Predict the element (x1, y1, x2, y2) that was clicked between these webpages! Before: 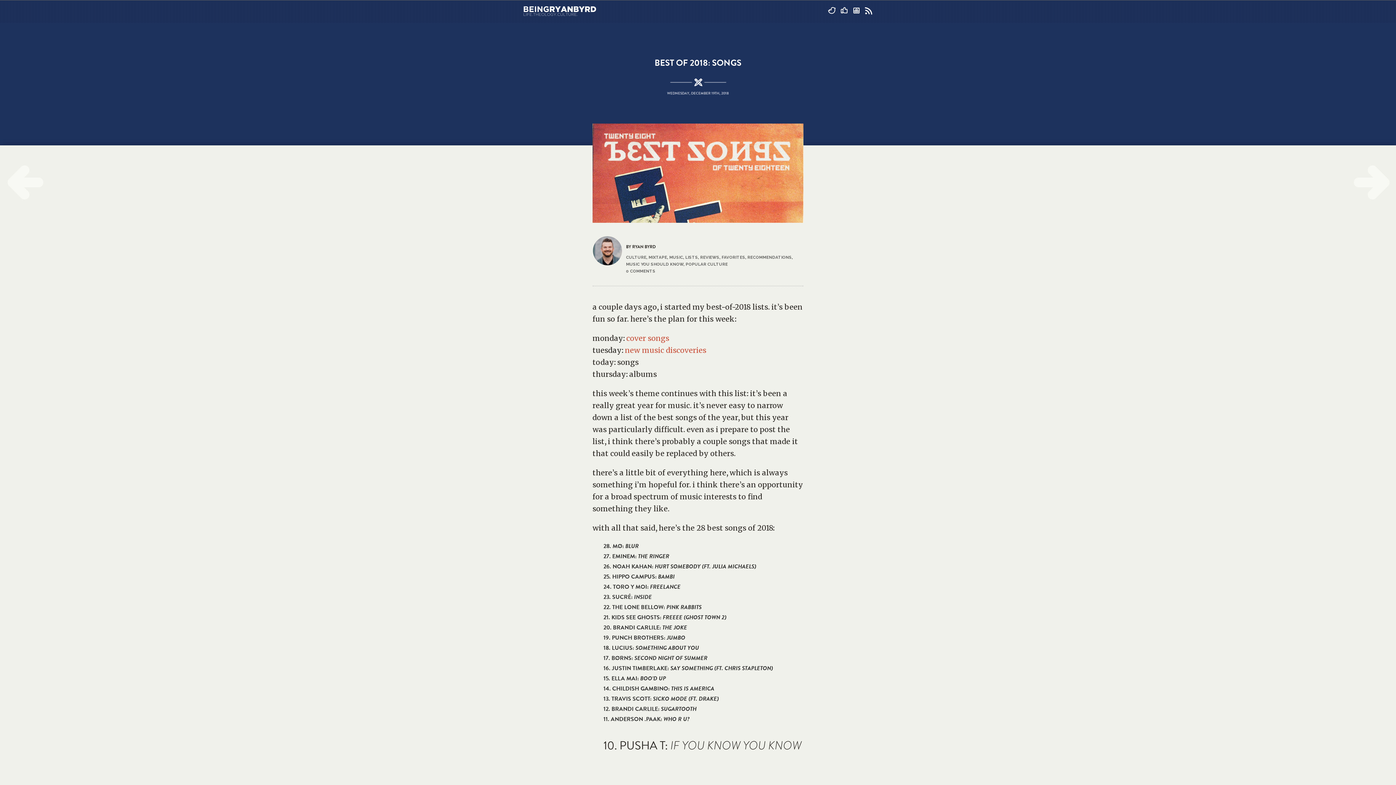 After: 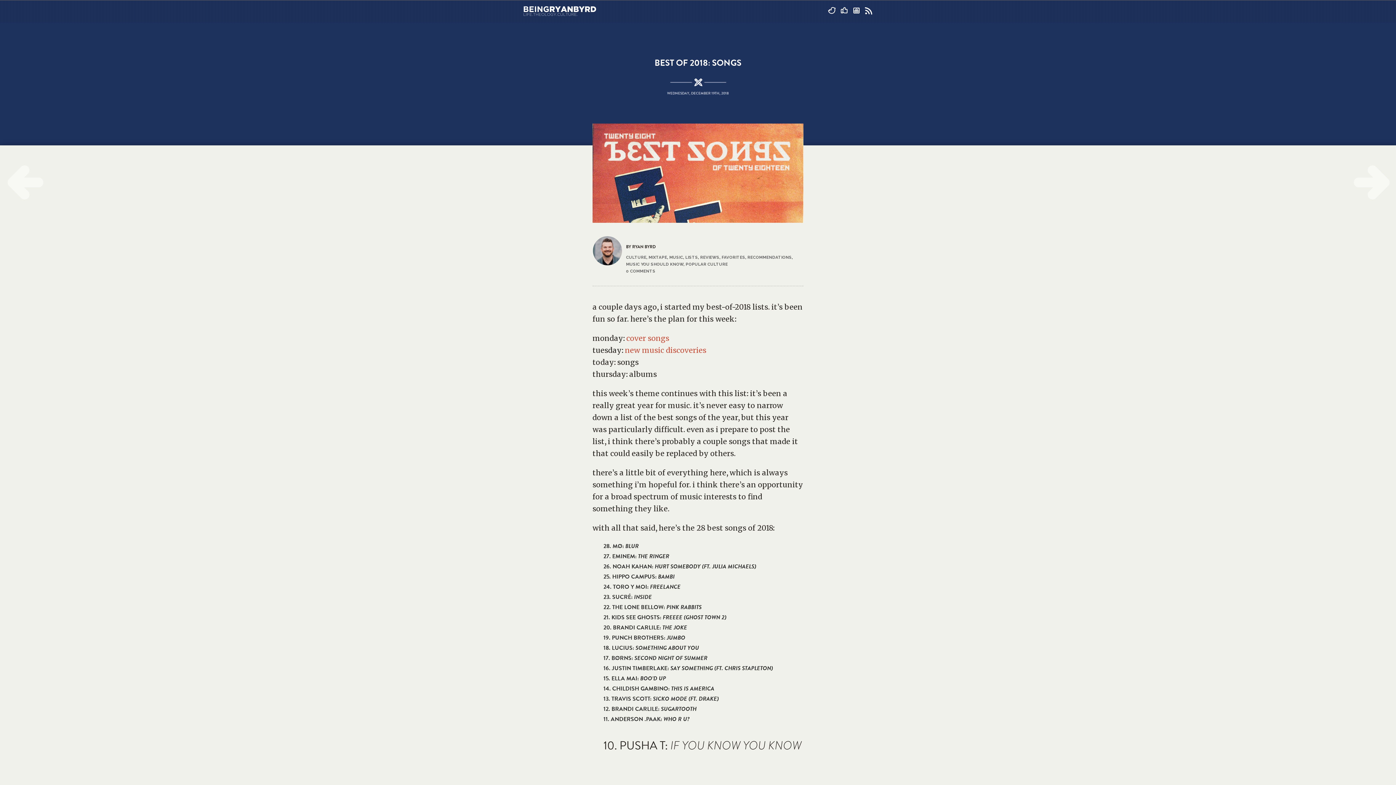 Action: bbox: (852, 6, 861, 14)